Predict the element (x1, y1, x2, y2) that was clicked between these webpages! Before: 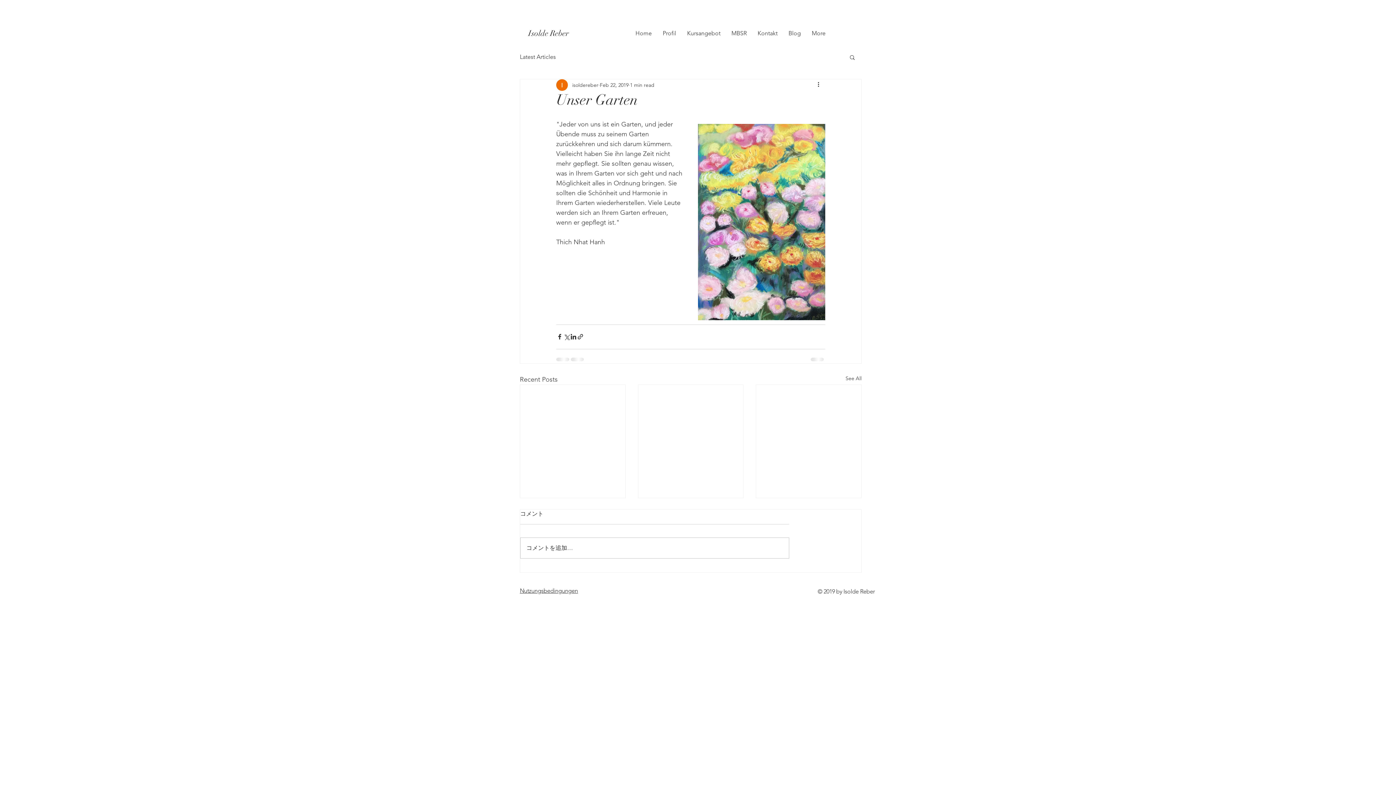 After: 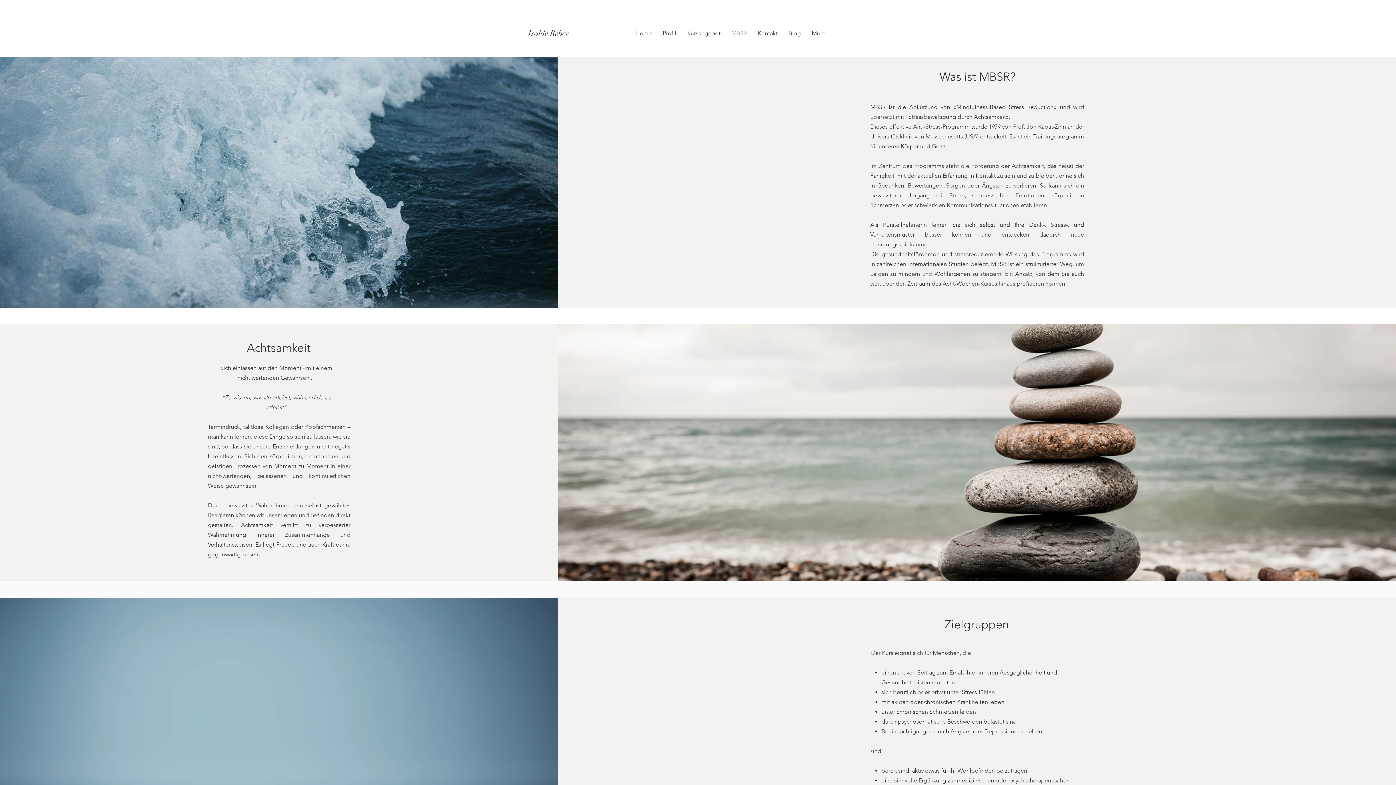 Action: bbox: (726, 24, 752, 42) label: MBSR